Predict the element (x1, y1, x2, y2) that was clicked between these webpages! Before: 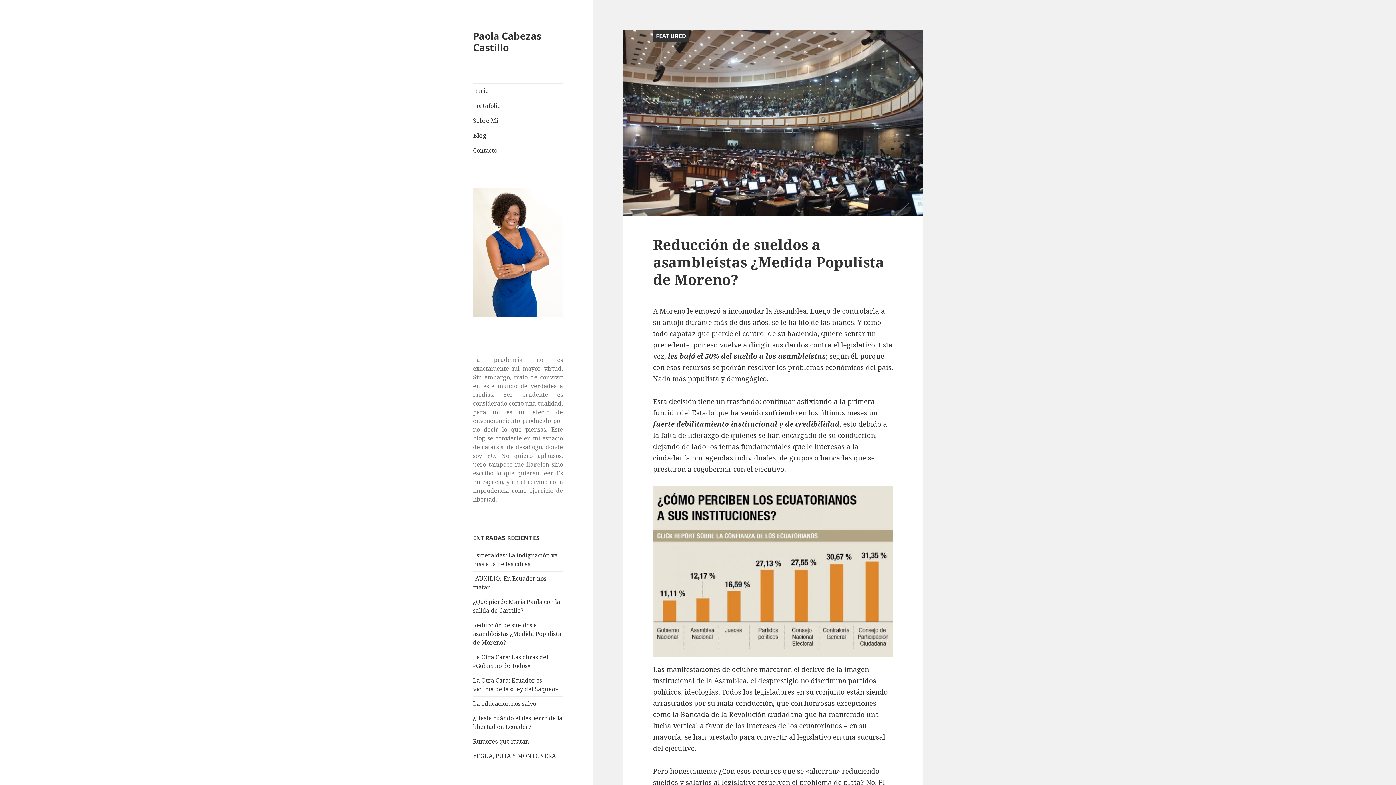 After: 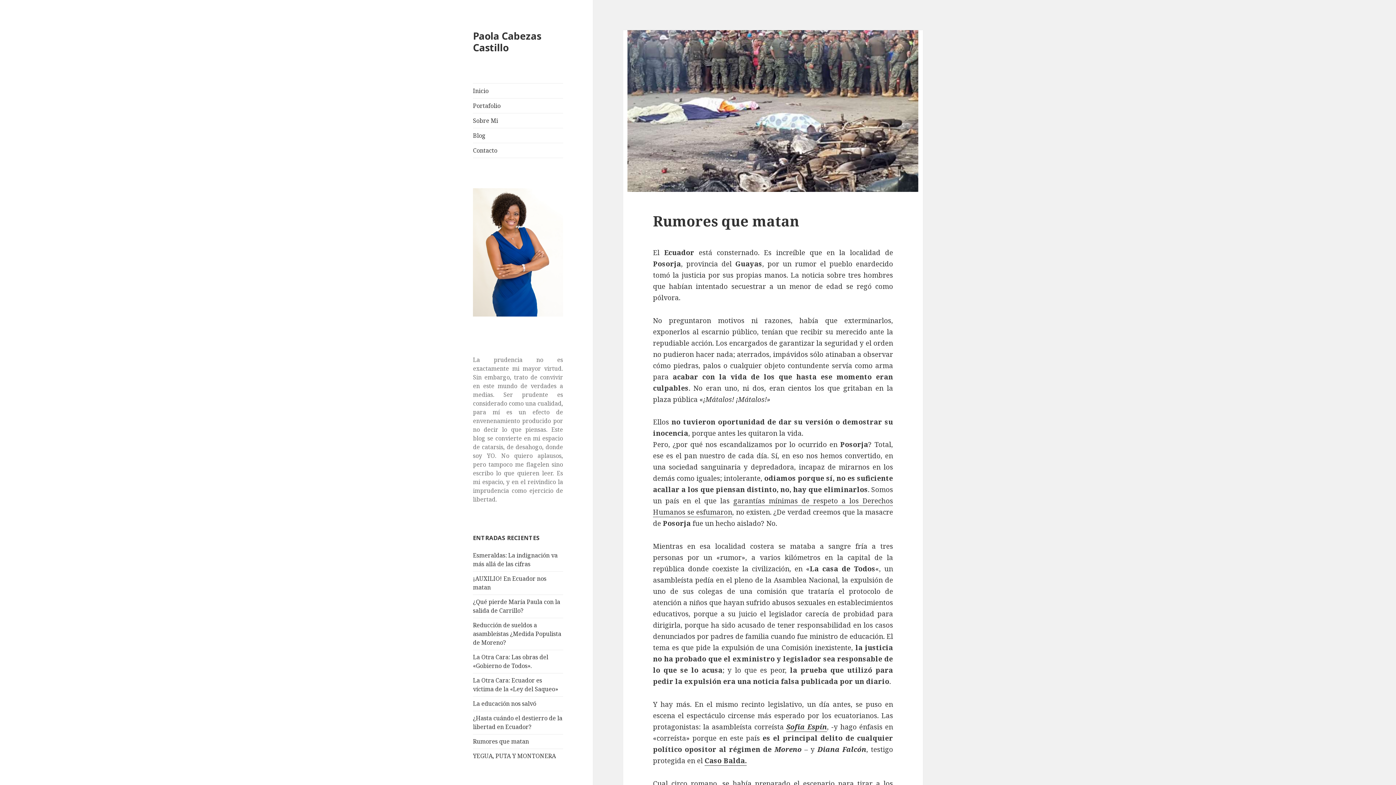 Action: bbox: (473, 737, 529, 745) label: Rumores que matan